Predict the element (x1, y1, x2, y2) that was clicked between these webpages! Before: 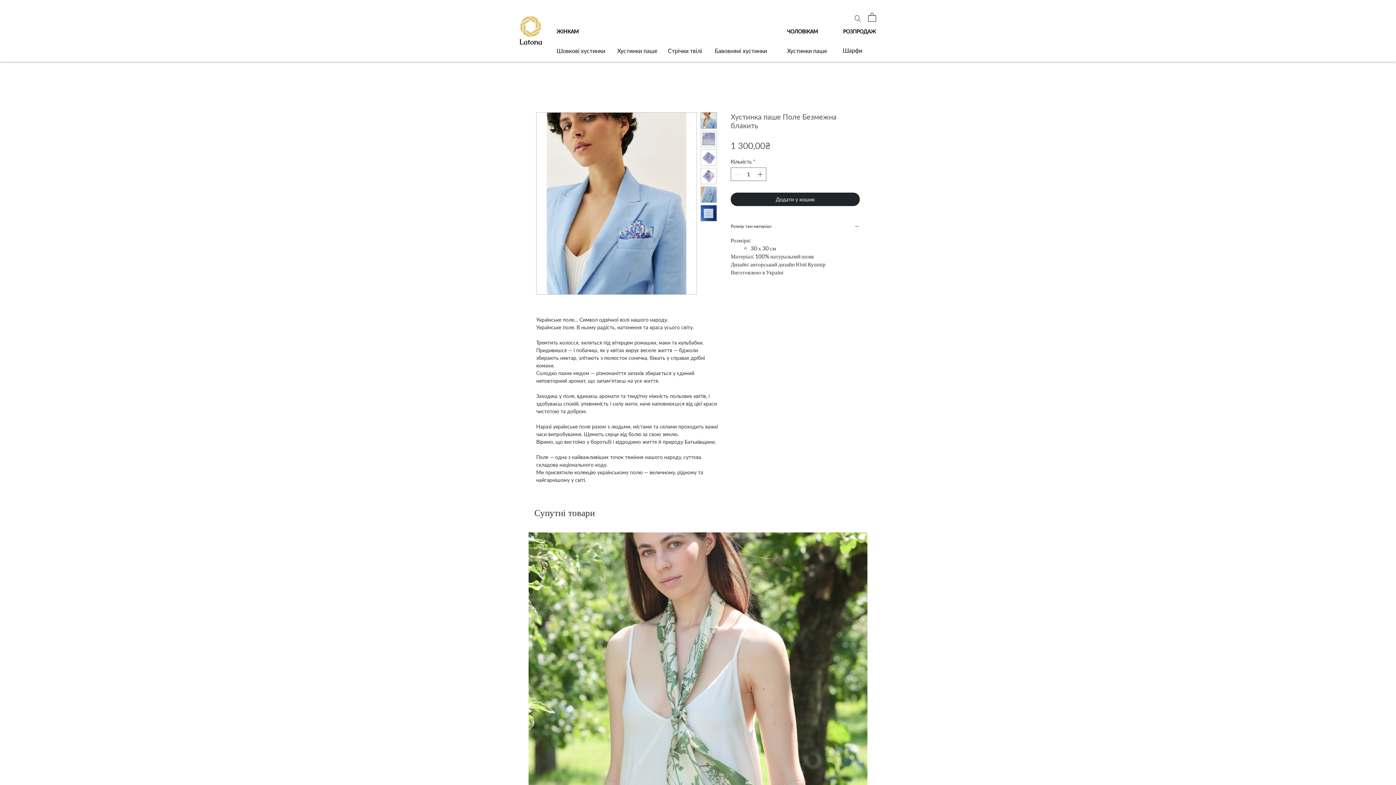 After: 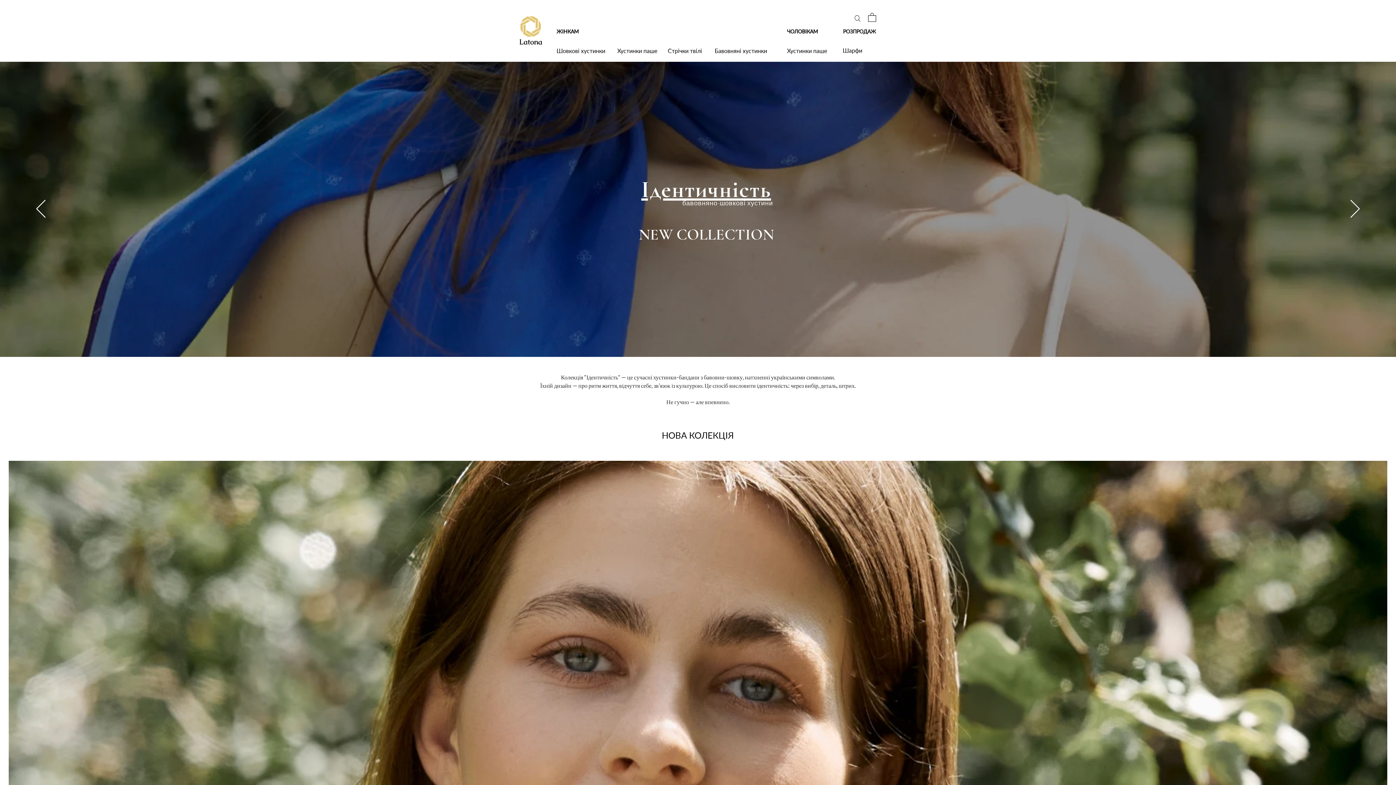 Action: bbox: (512, 12, 550, 46)